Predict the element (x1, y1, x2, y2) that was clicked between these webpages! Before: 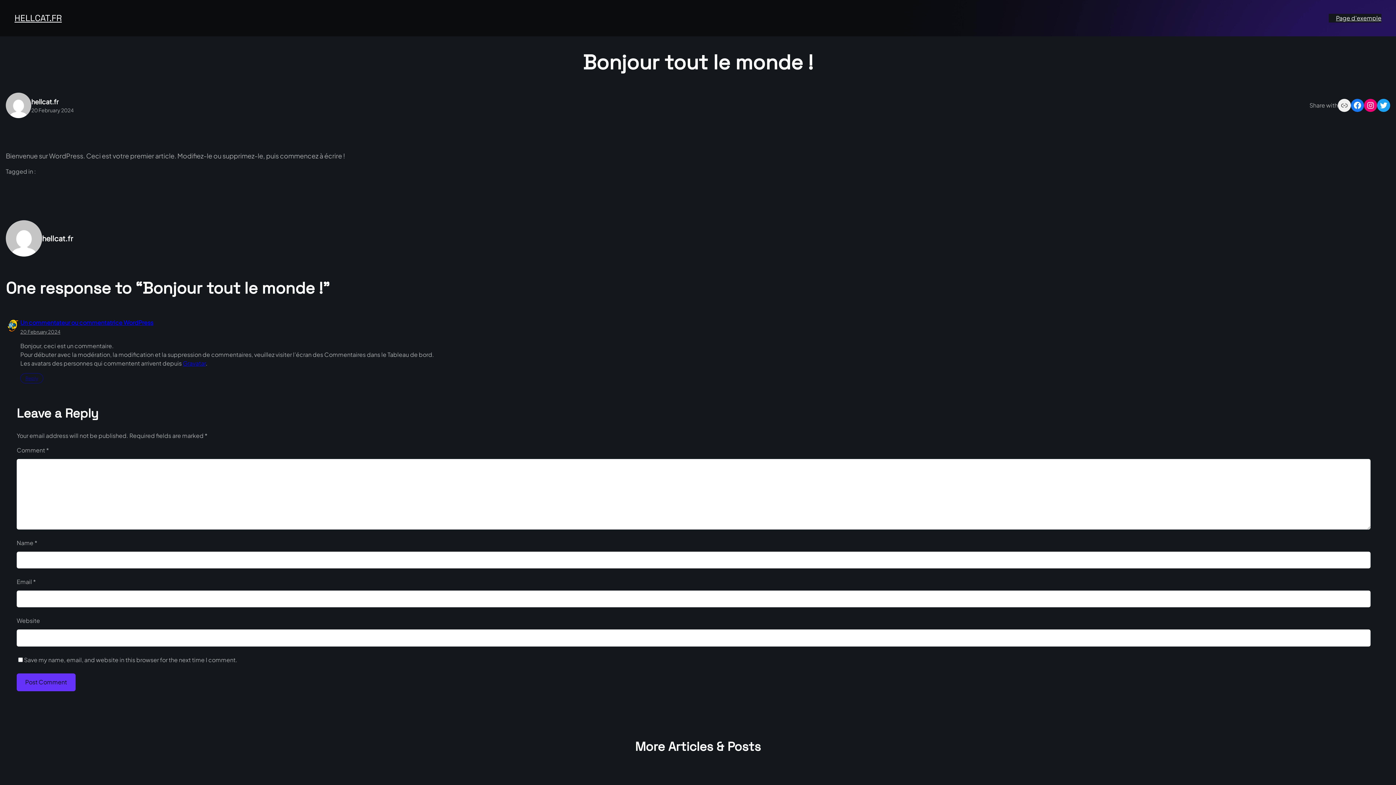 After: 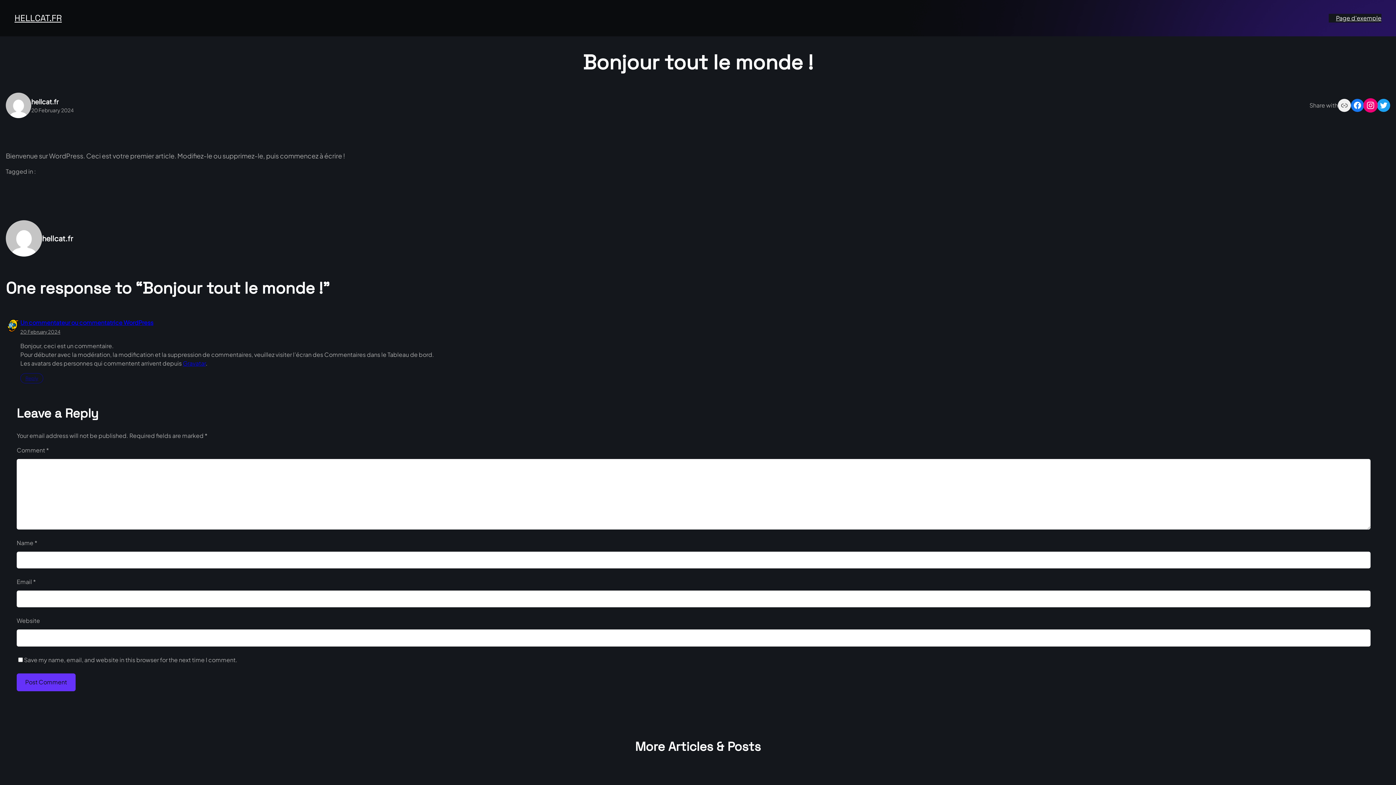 Action: bbox: (1364, 98, 1377, 112) label: Instagram